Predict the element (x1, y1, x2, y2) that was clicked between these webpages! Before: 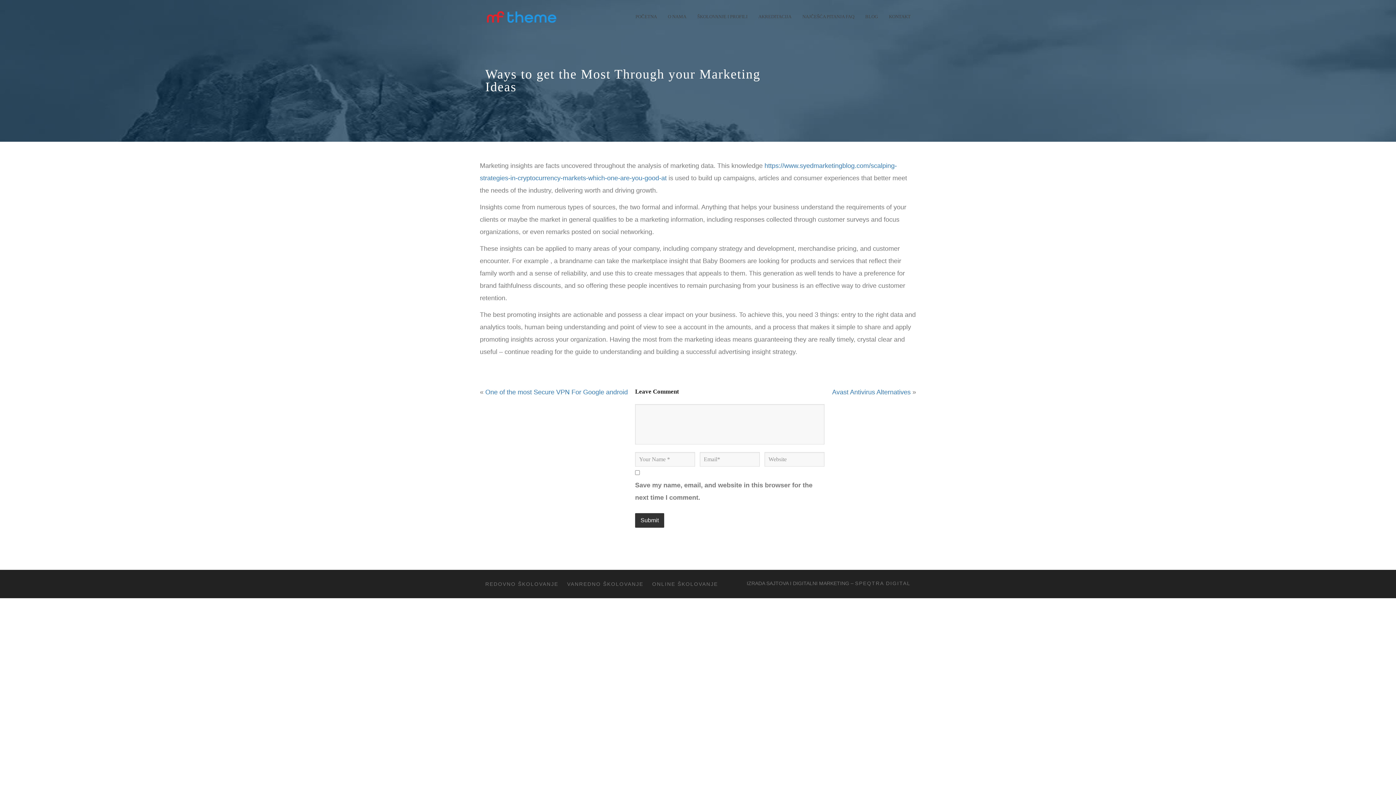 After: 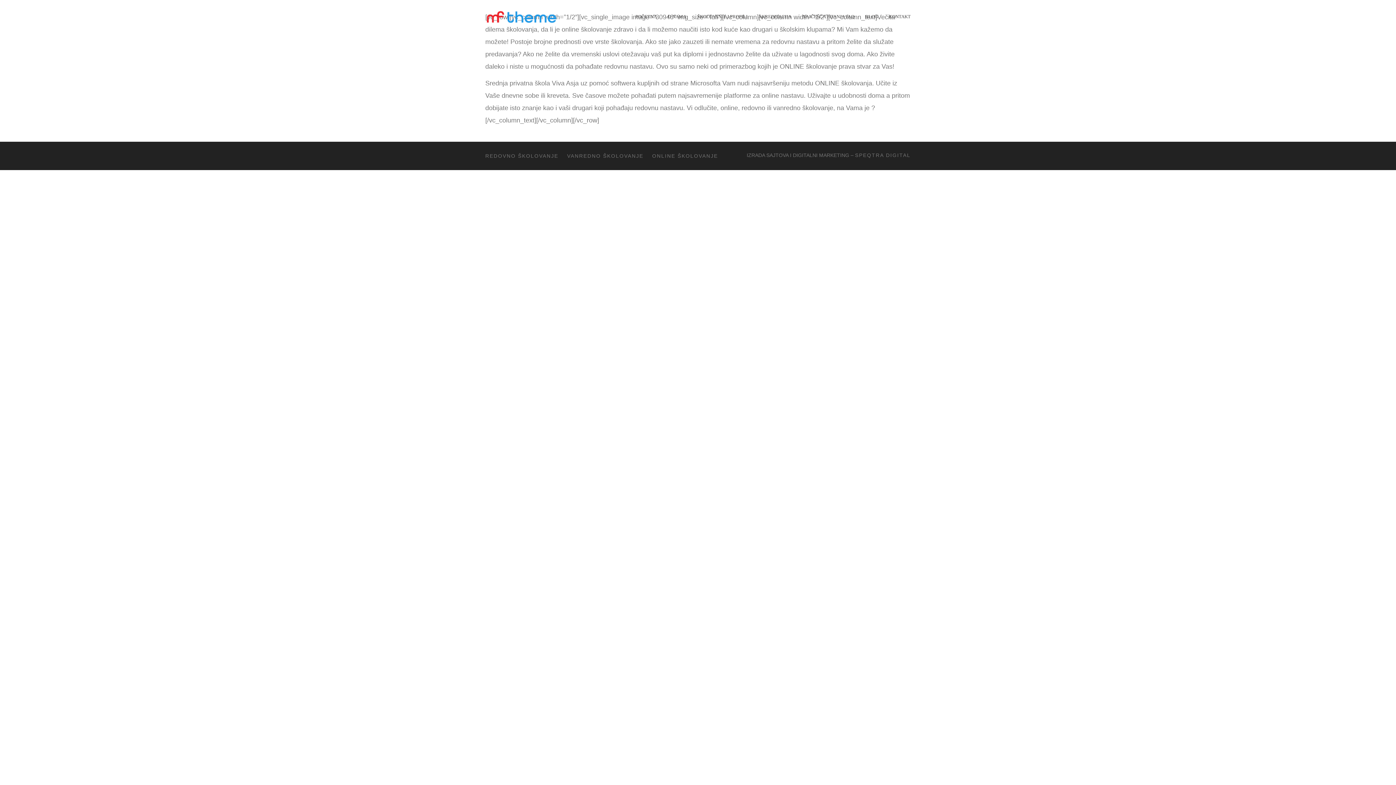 Action: bbox: (652, 581, 718, 587) label: ONLINE ŠKOLOVANJE